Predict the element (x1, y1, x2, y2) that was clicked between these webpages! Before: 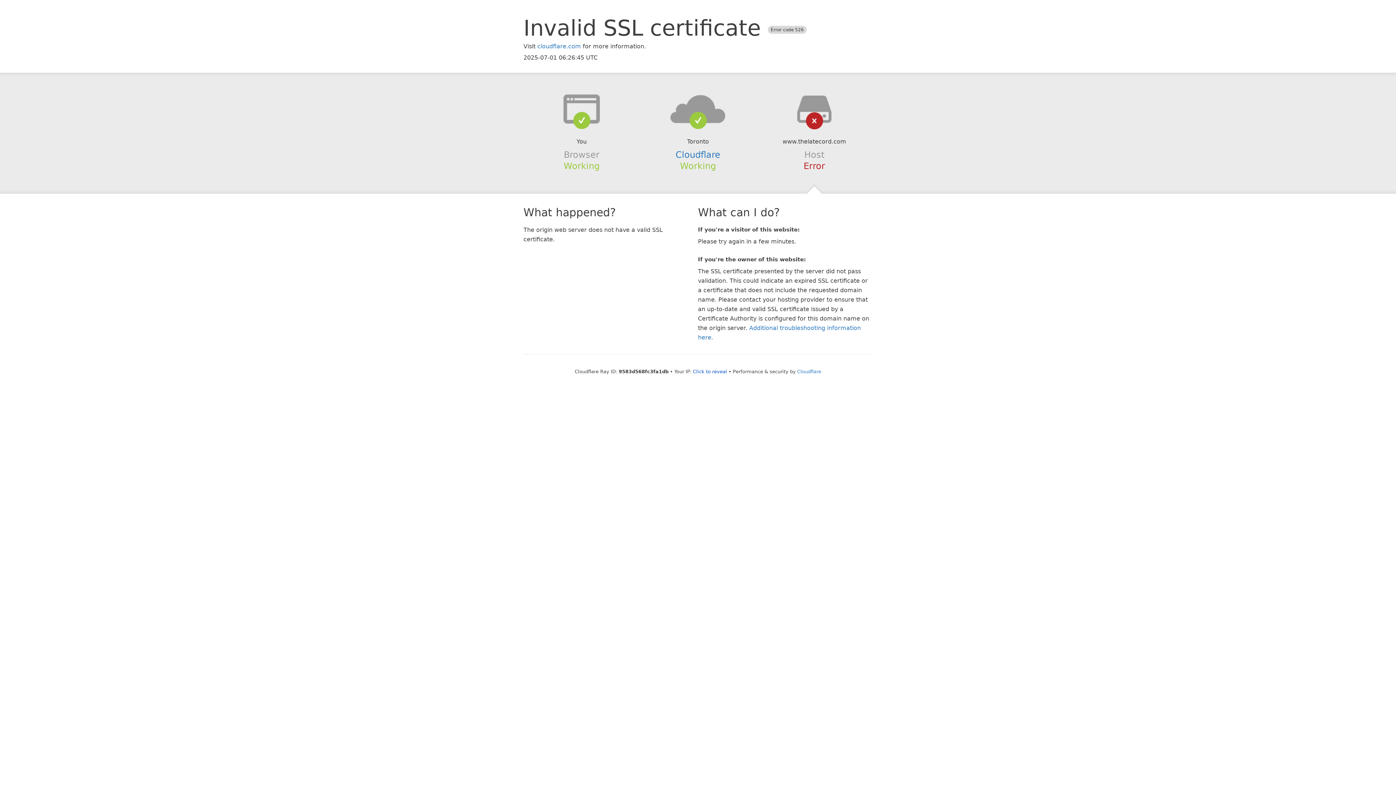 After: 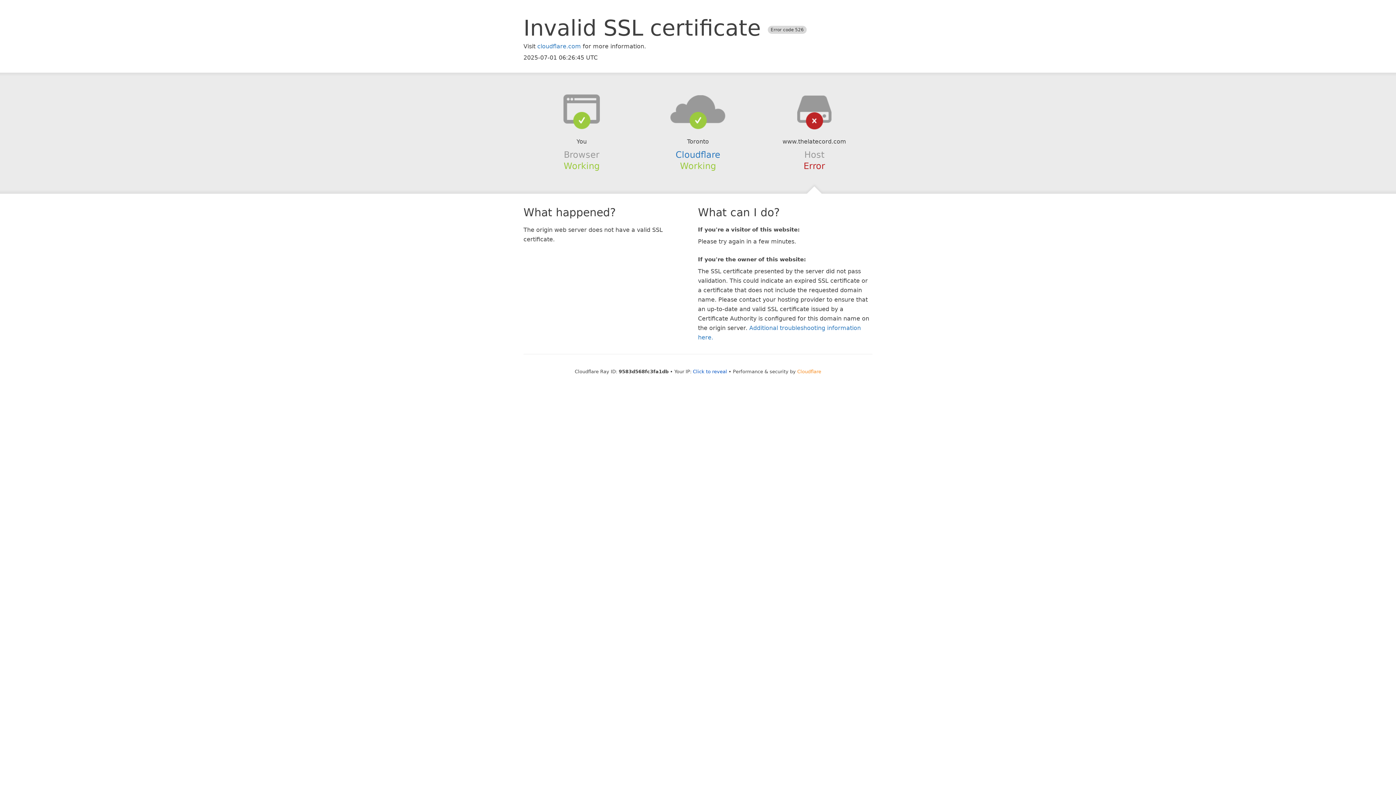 Action: bbox: (797, 368, 821, 374) label: Cloudflare